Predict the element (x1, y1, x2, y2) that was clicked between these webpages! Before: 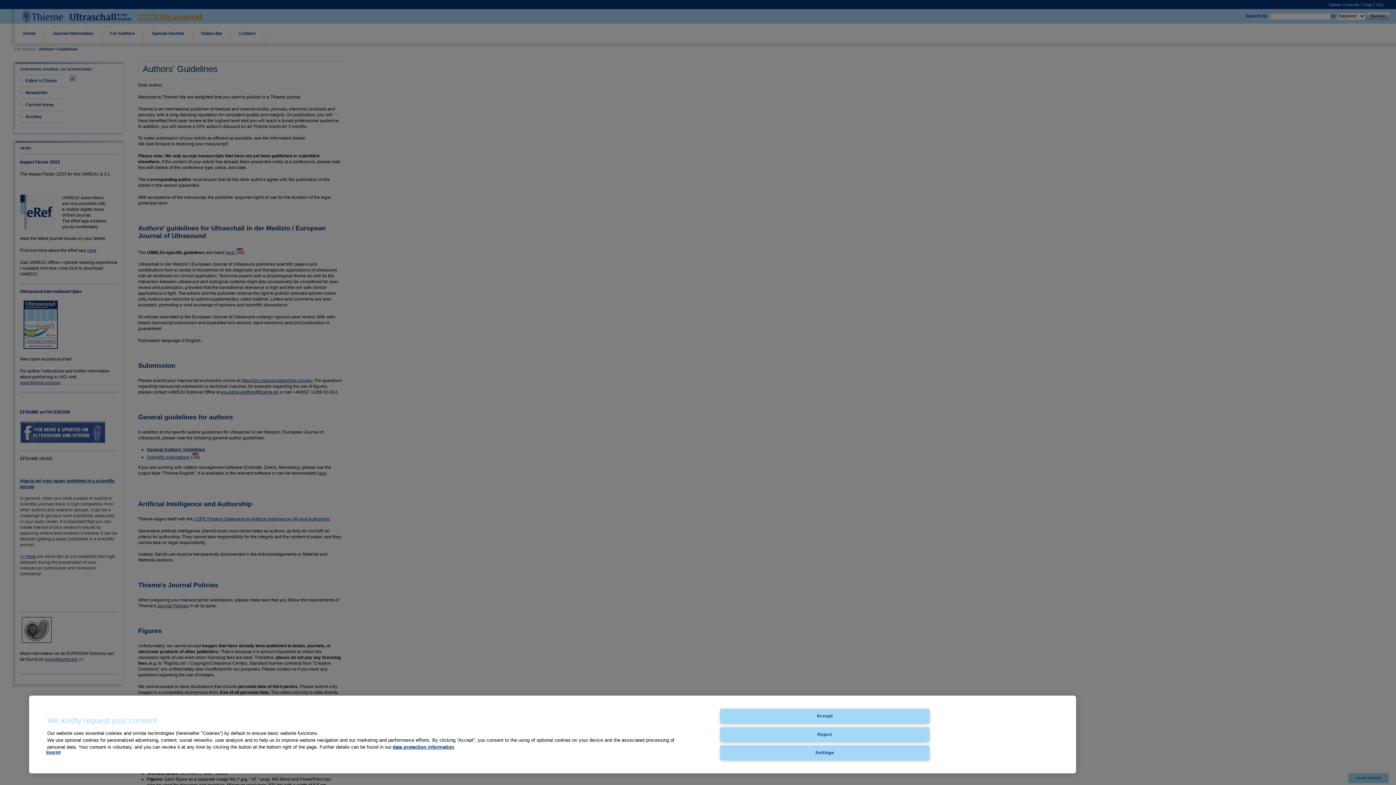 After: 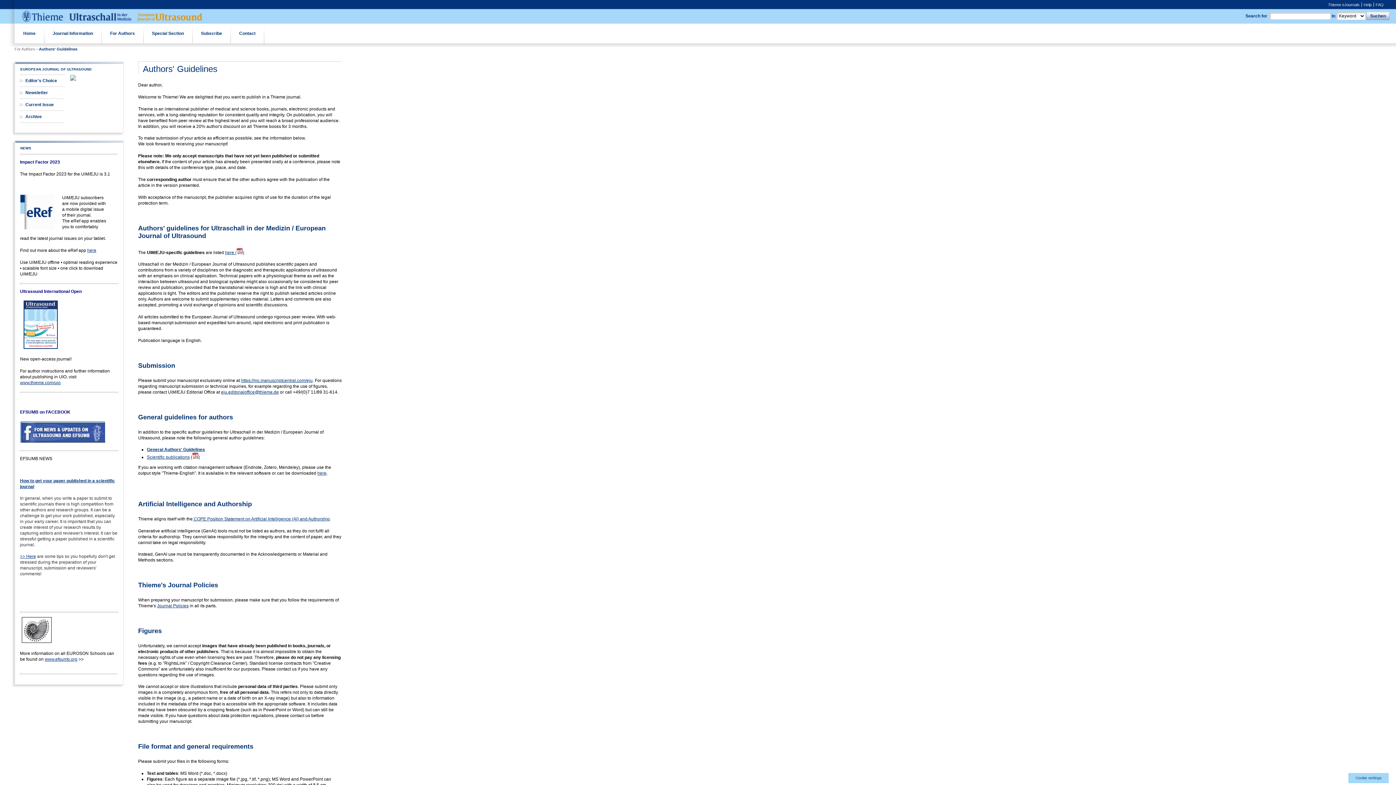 Action: bbox: (720, 727, 929, 742) label: Reject